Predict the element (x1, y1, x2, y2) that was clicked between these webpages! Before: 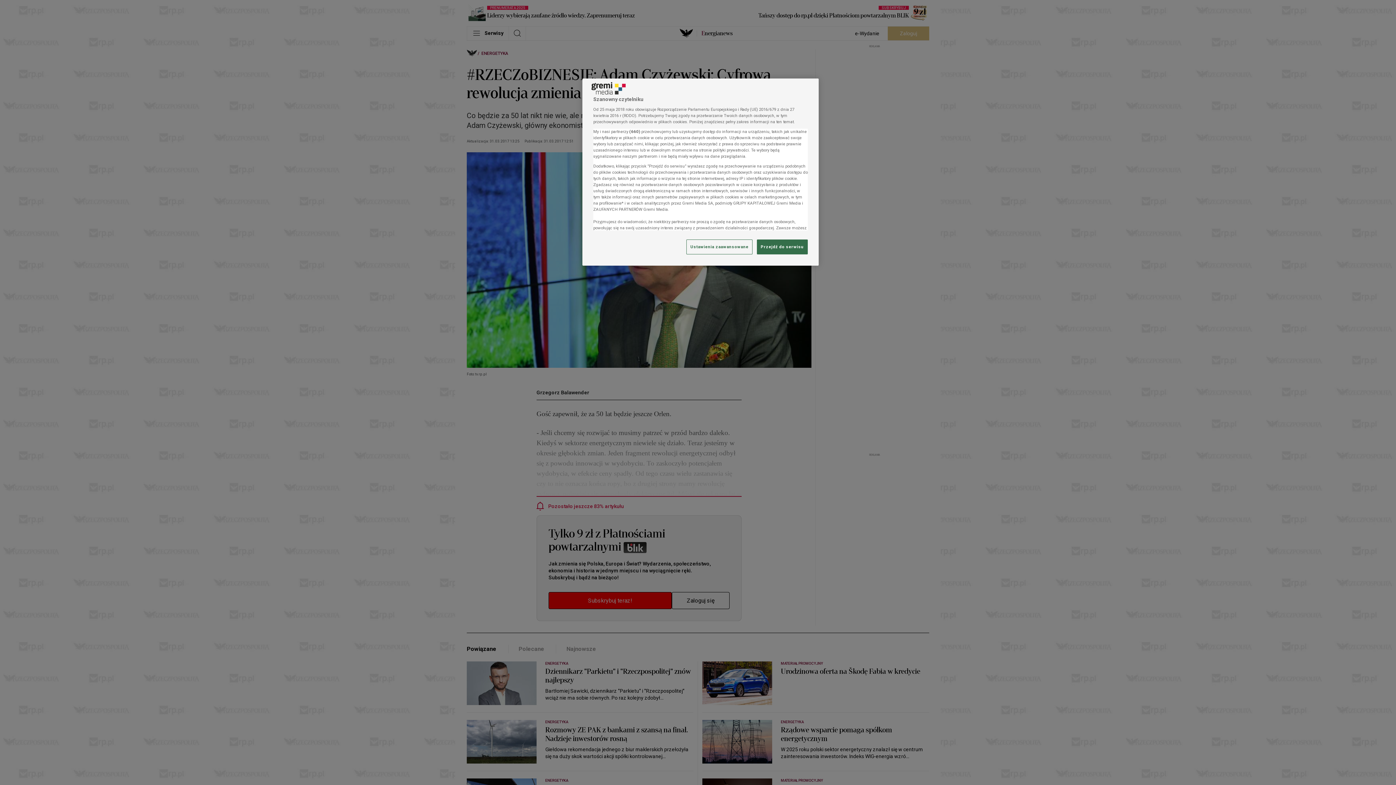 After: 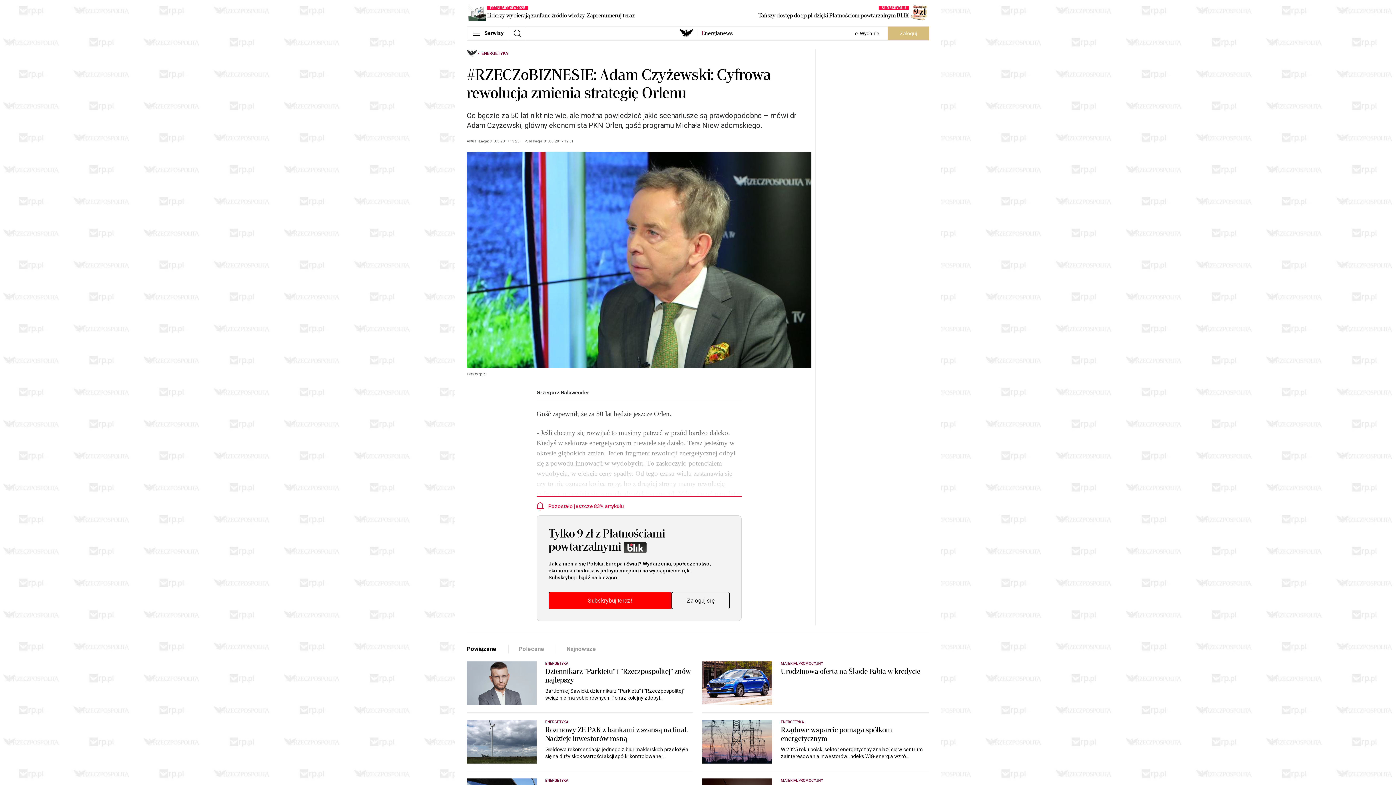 Action: bbox: (757, 239, 808, 254) label: Przejdź do serwisu